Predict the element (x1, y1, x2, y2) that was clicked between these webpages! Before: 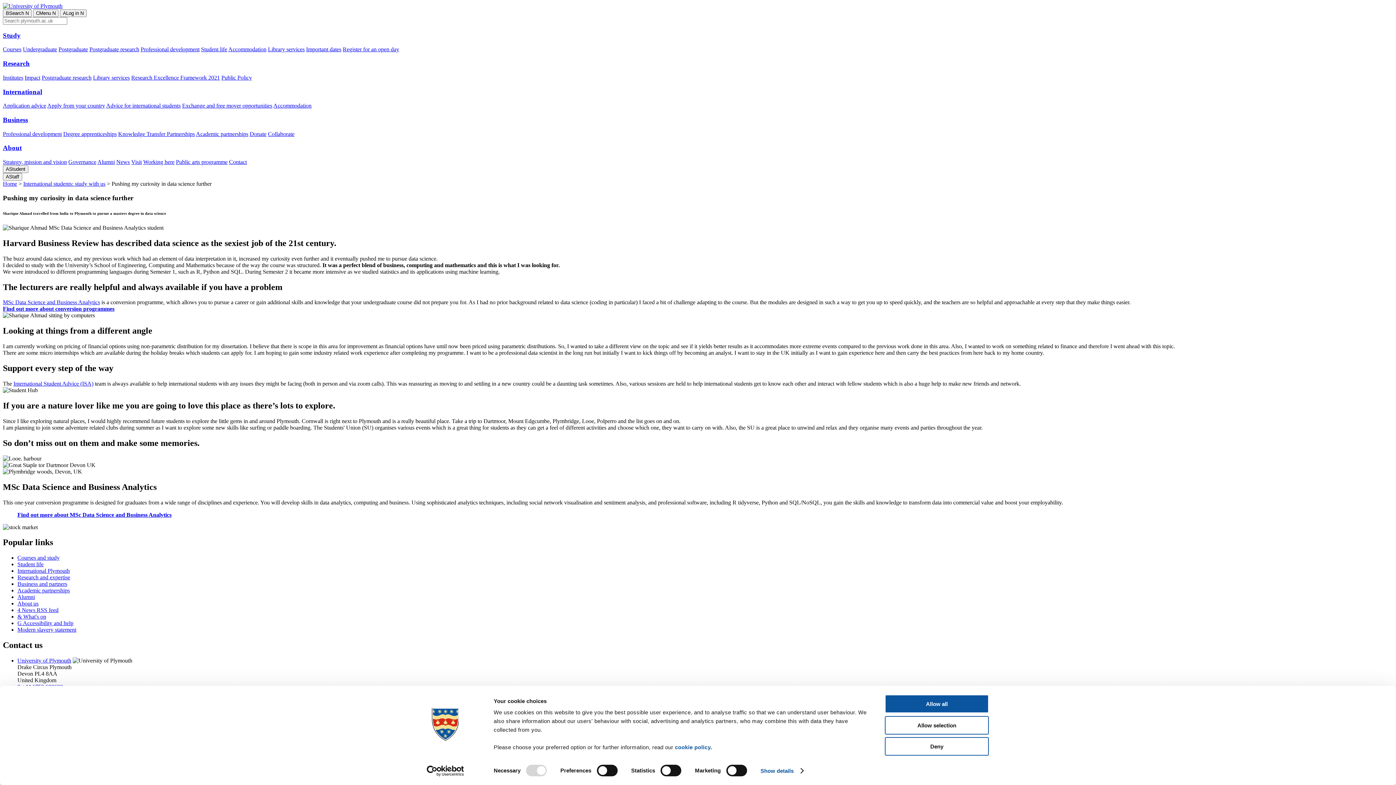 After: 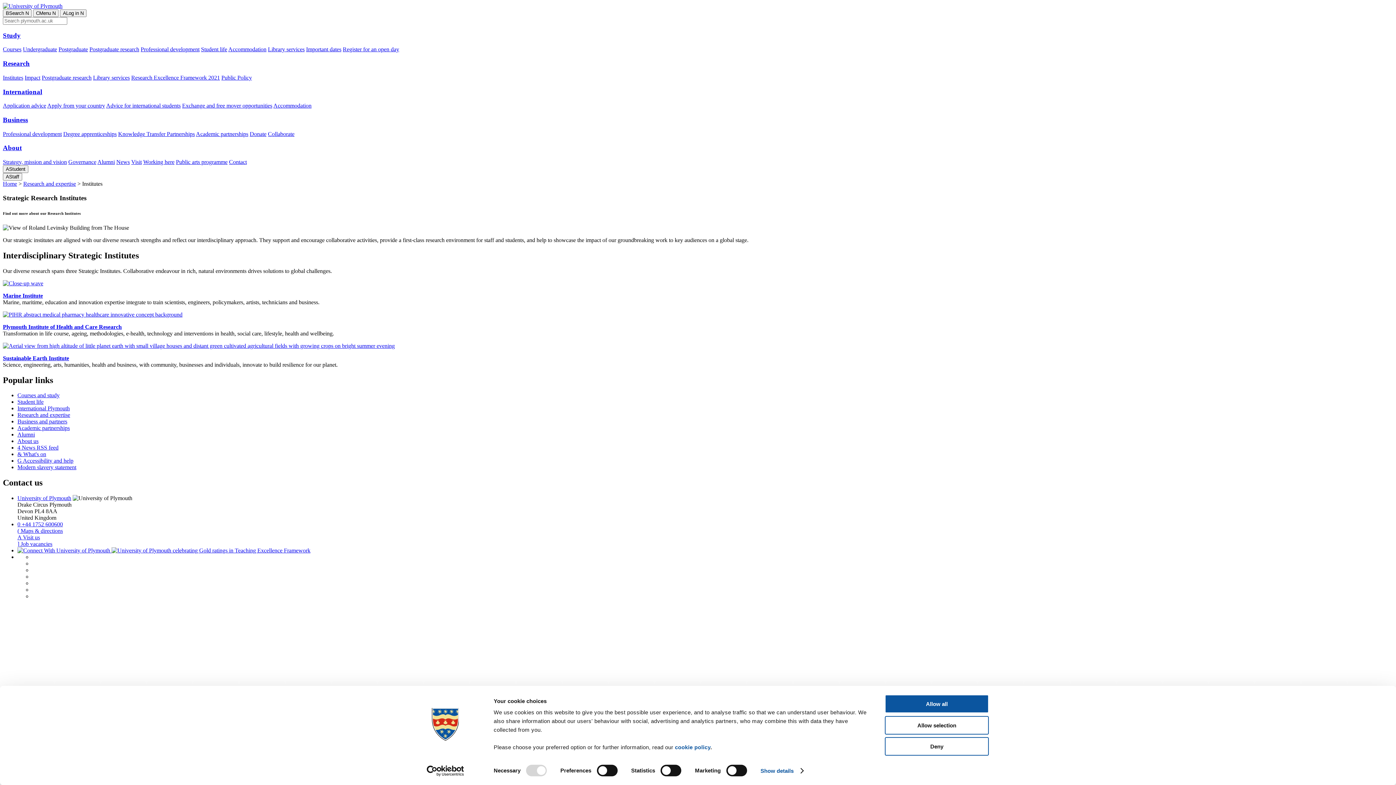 Action: label: Institutes bbox: (2, 74, 23, 80)